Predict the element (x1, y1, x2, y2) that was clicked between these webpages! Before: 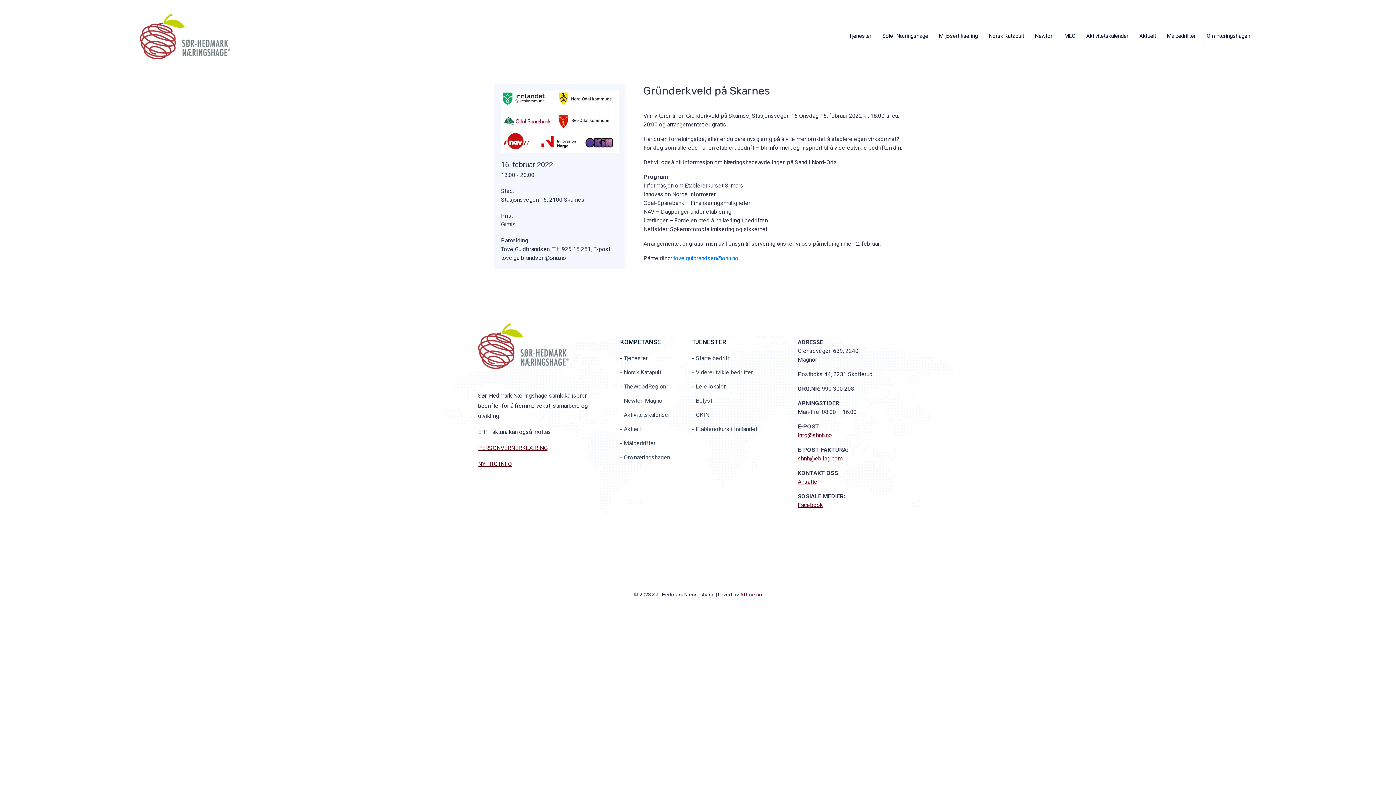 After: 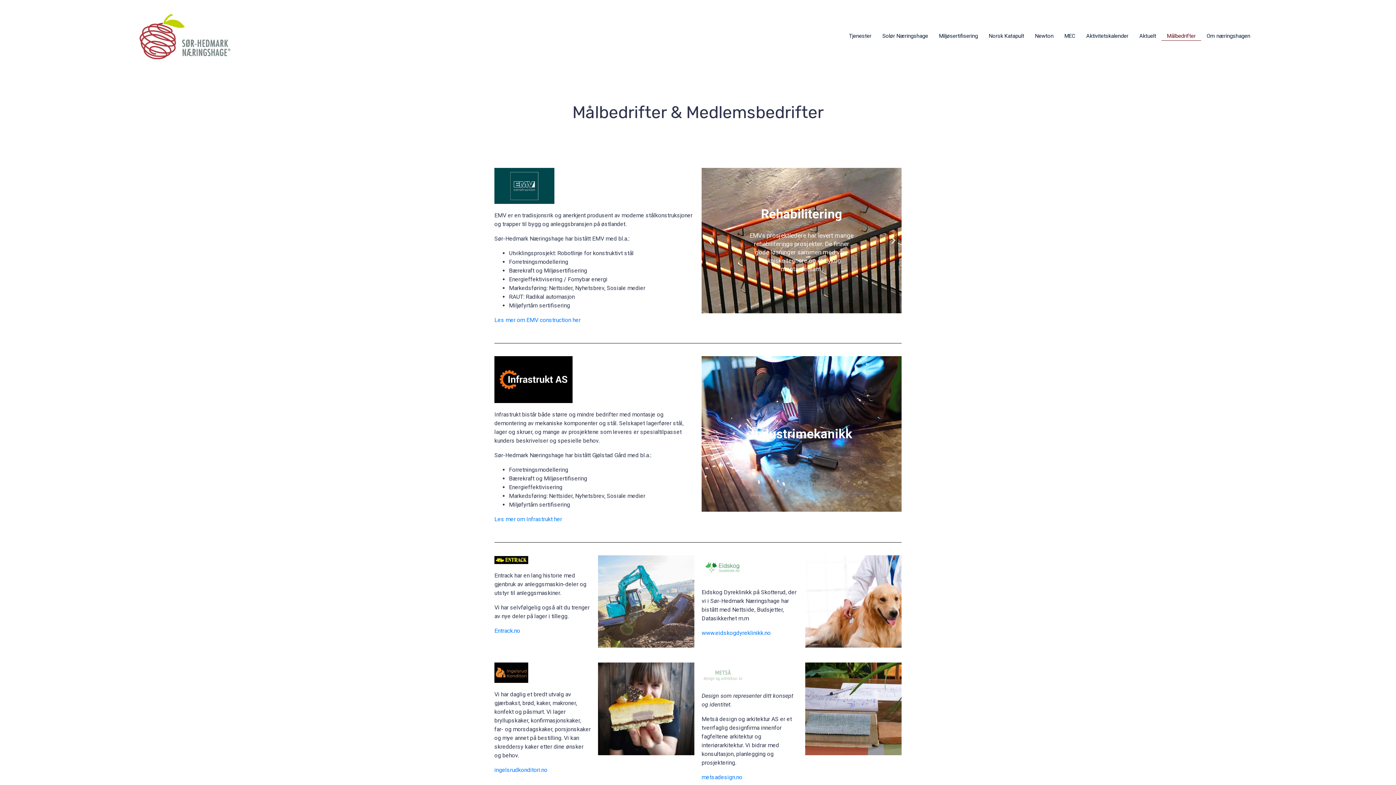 Action: bbox: (620, 439, 692, 448) label: - Målbedrifter